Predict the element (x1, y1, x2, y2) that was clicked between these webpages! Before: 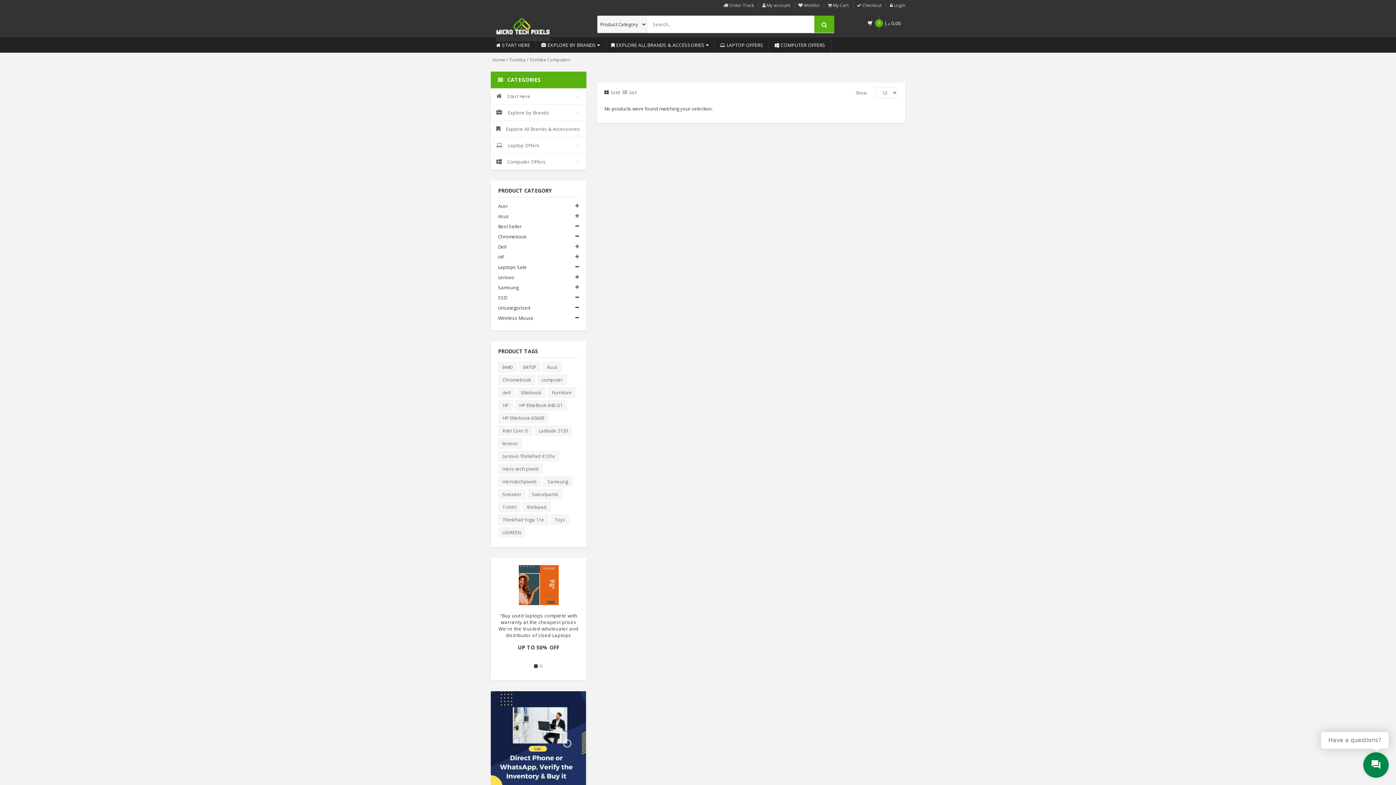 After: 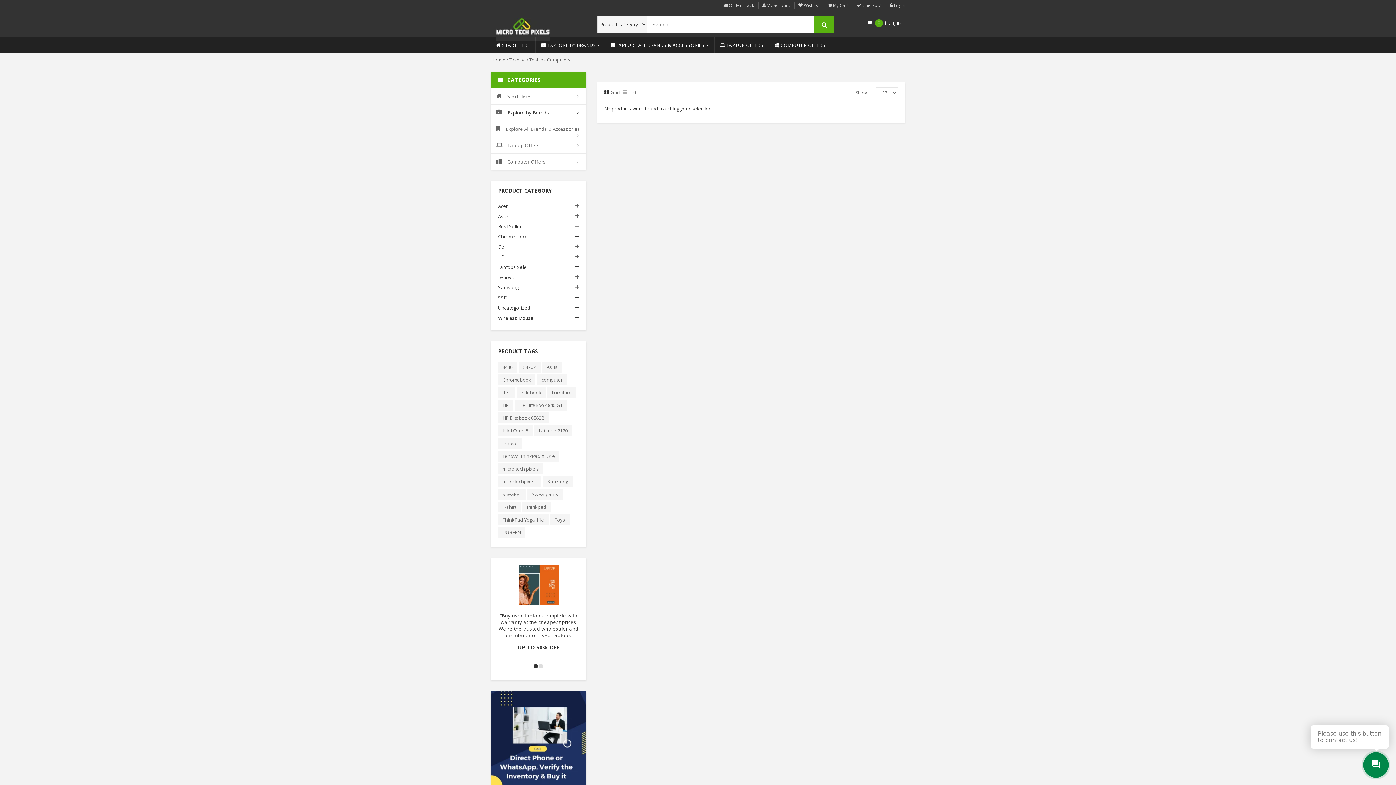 Action: label:  Explore by Brands bbox: (490, 104, 586, 120)